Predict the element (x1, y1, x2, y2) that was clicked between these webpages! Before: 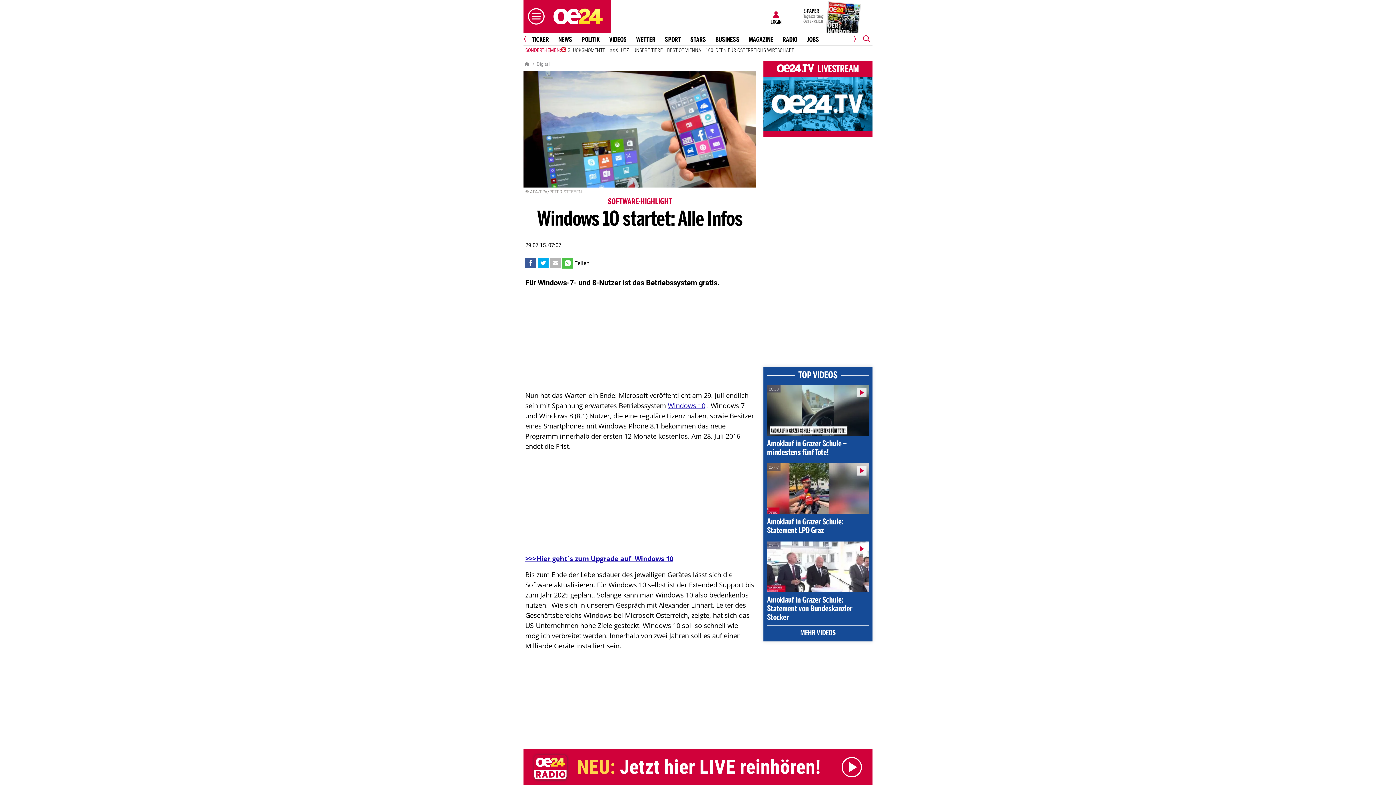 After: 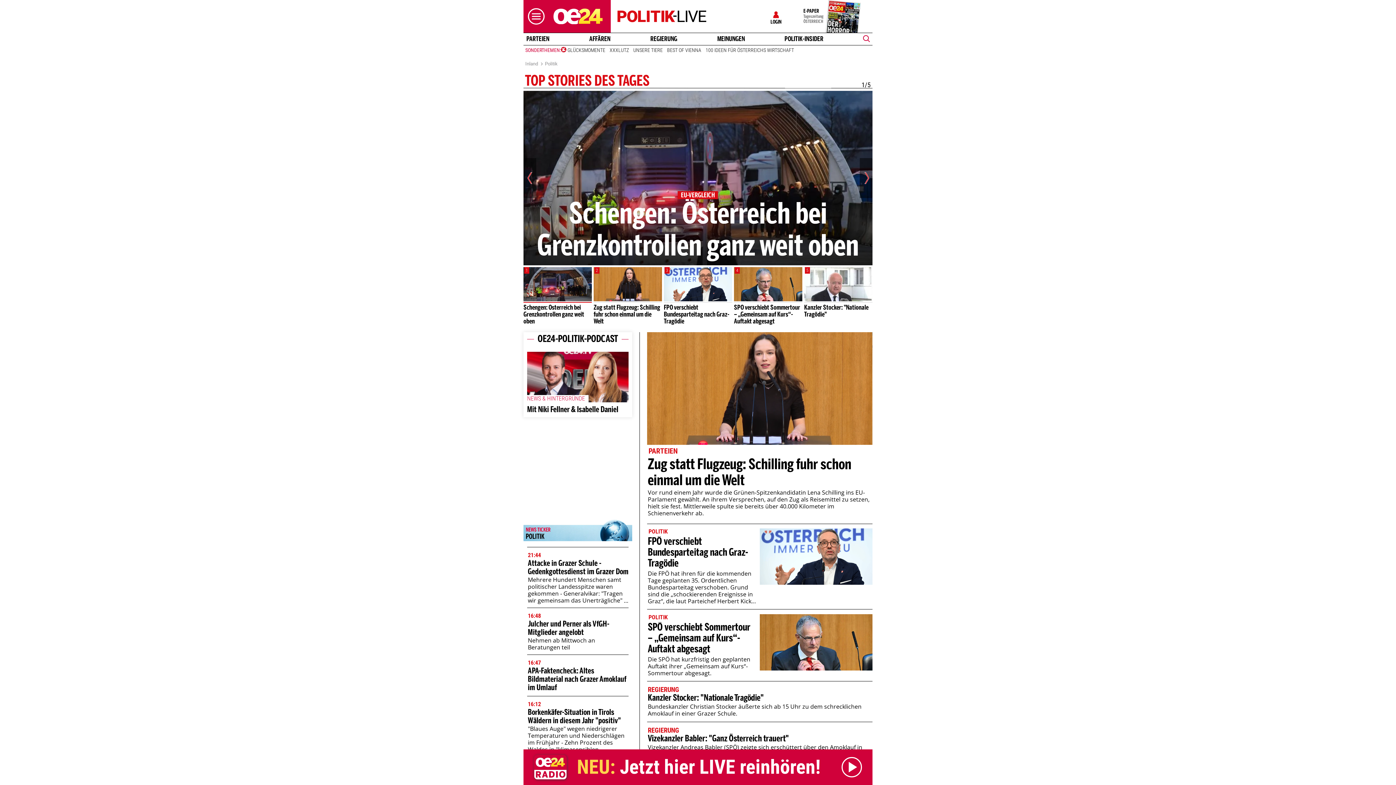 Action: label: POLITIK bbox: (578, 36, 602, 43)